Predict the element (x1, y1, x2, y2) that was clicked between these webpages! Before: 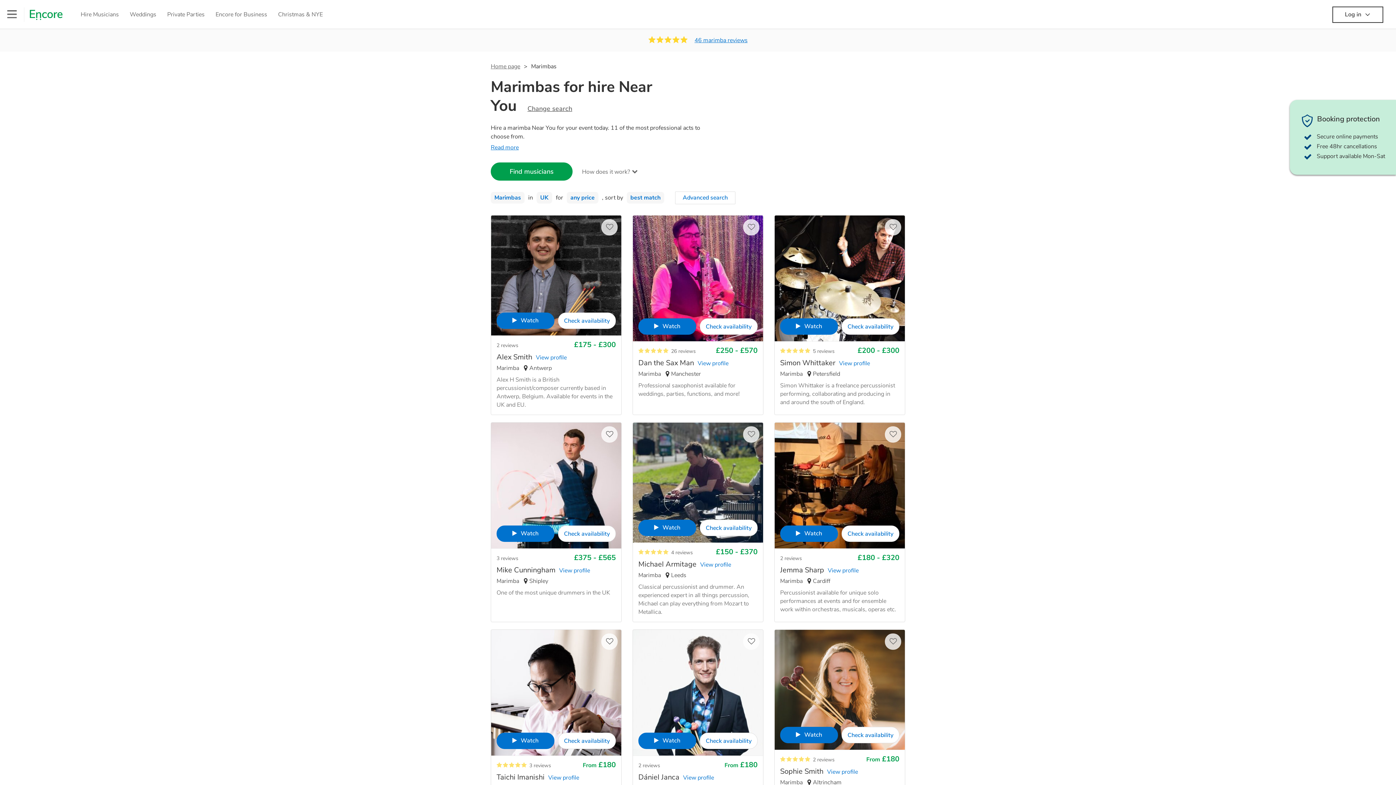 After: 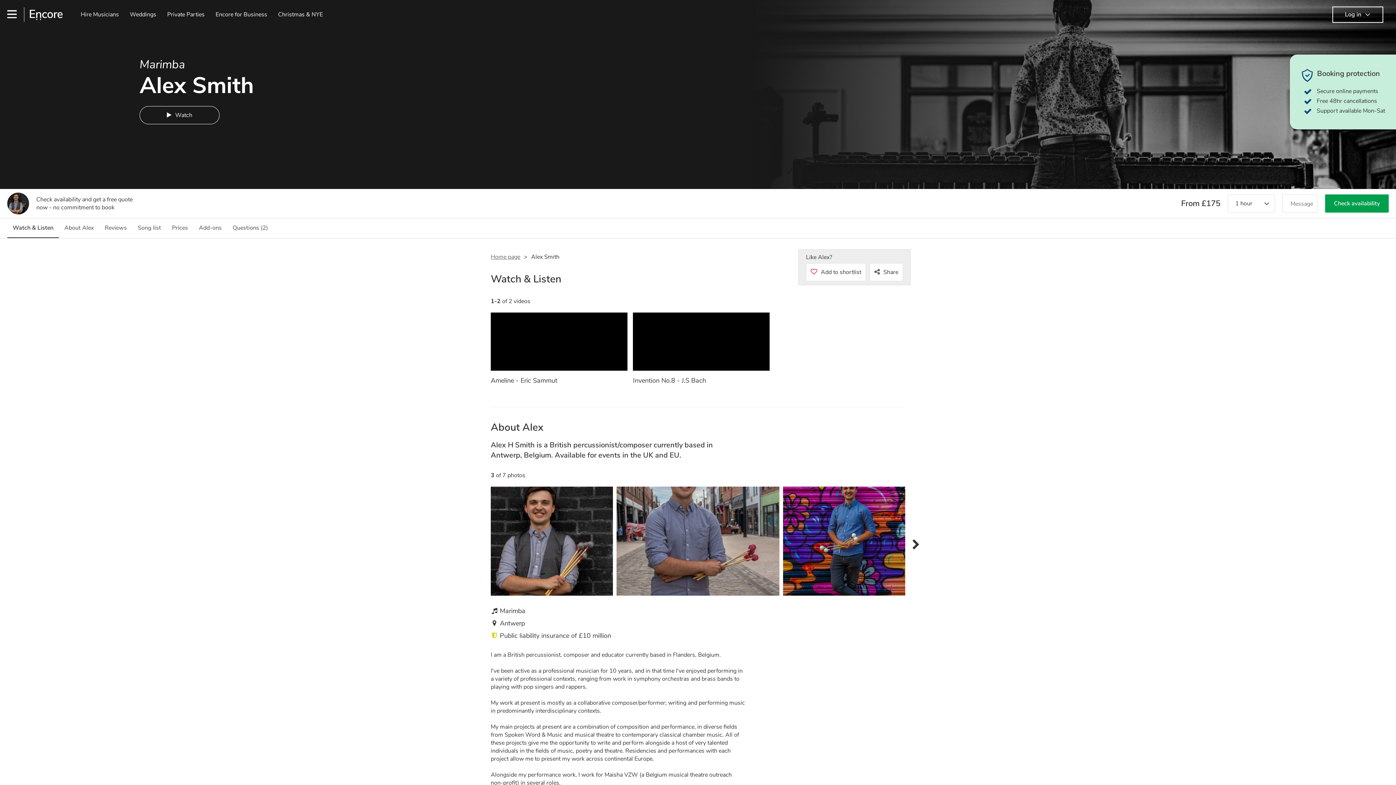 Action: label: Alex SmithView profile bbox: (496, 352, 566, 362)